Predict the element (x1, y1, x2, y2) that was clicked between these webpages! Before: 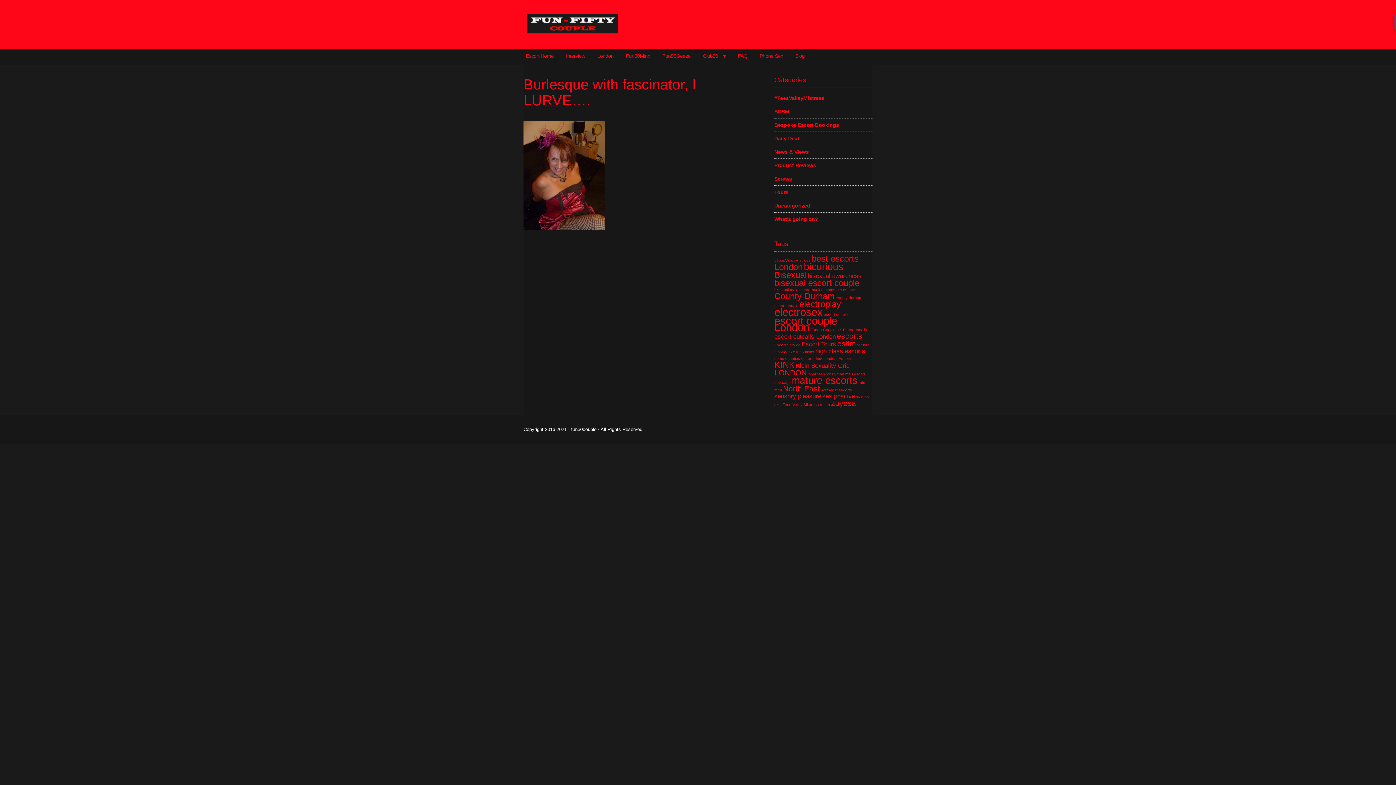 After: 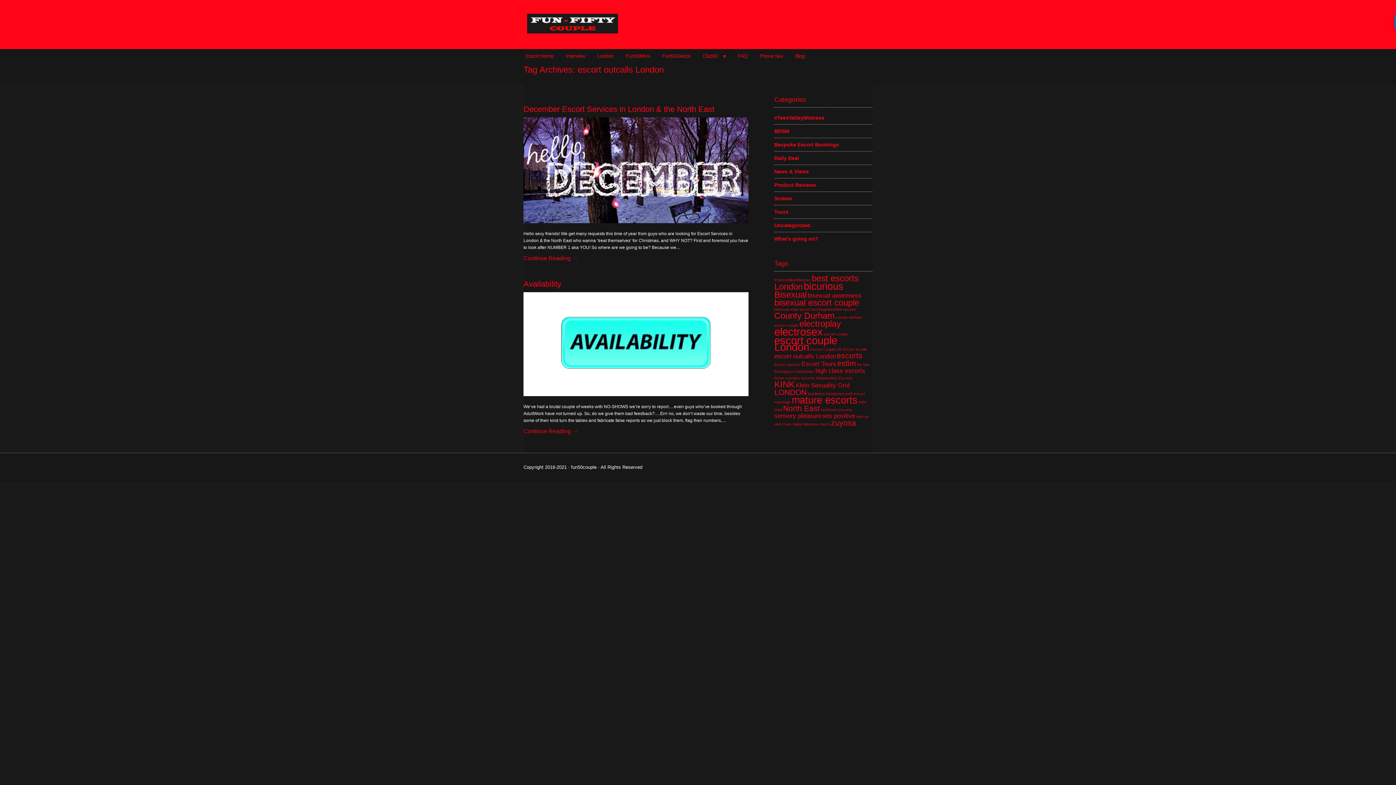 Action: label: escort outcalls London (2 items) bbox: (774, 333, 836, 340)